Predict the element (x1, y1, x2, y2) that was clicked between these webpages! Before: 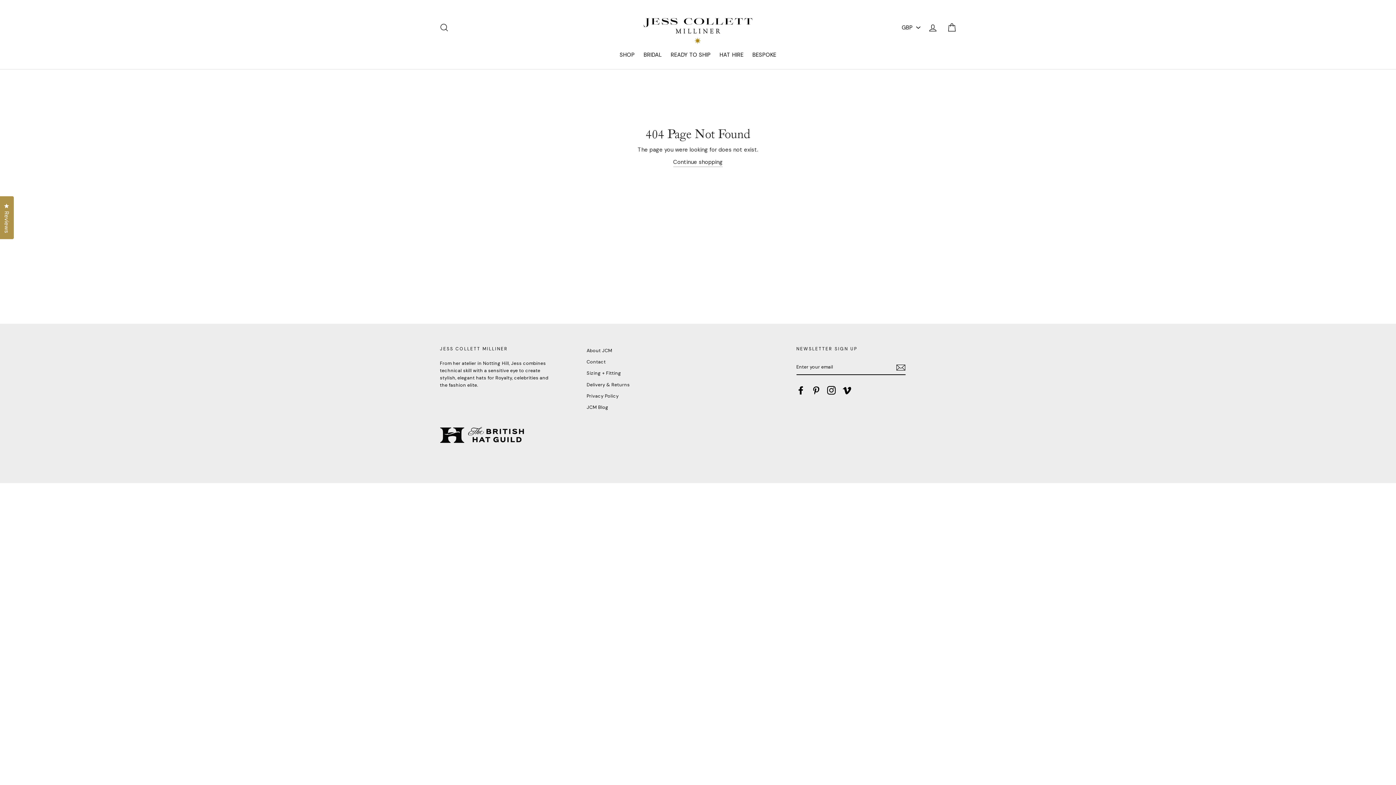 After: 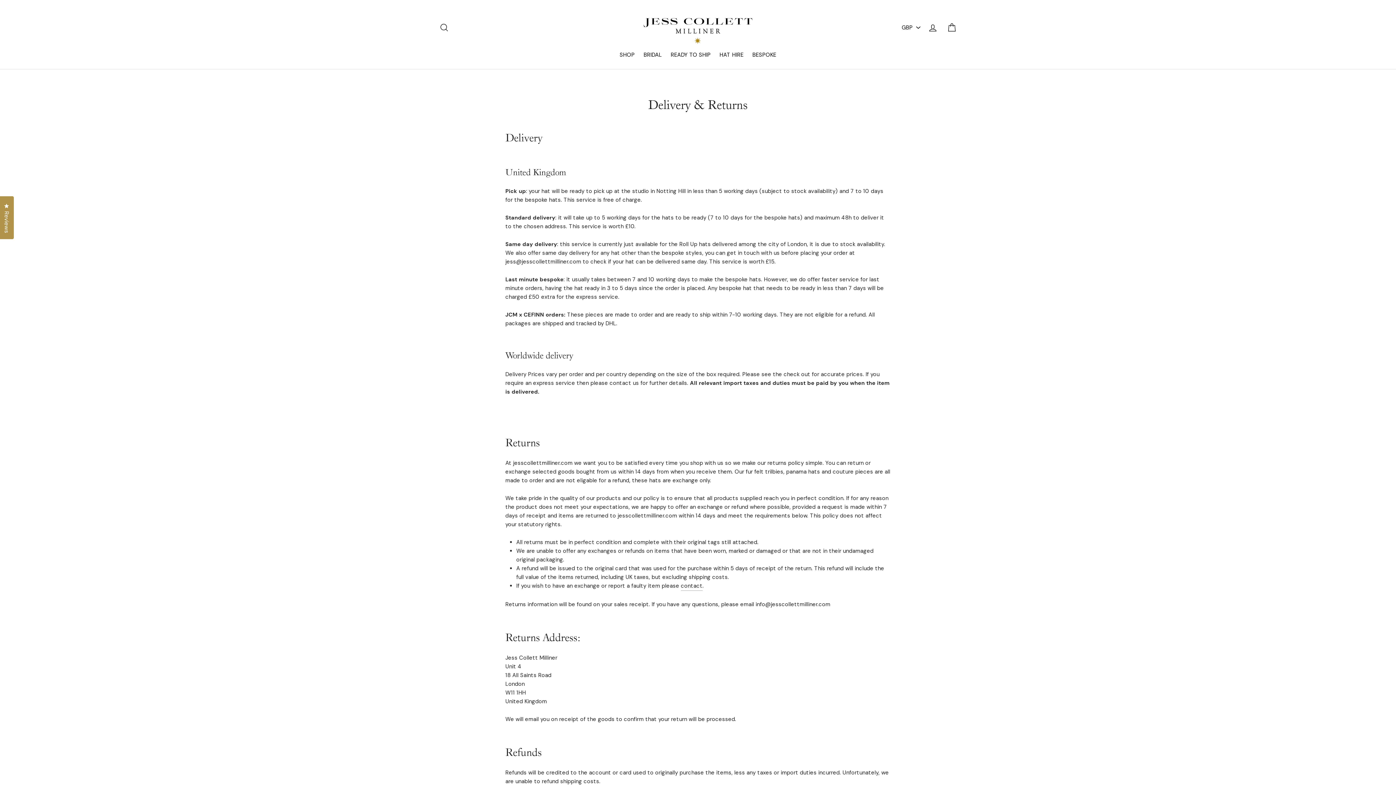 Action: label: Delivery & Returns bbox: (586, 379, 788, 390)